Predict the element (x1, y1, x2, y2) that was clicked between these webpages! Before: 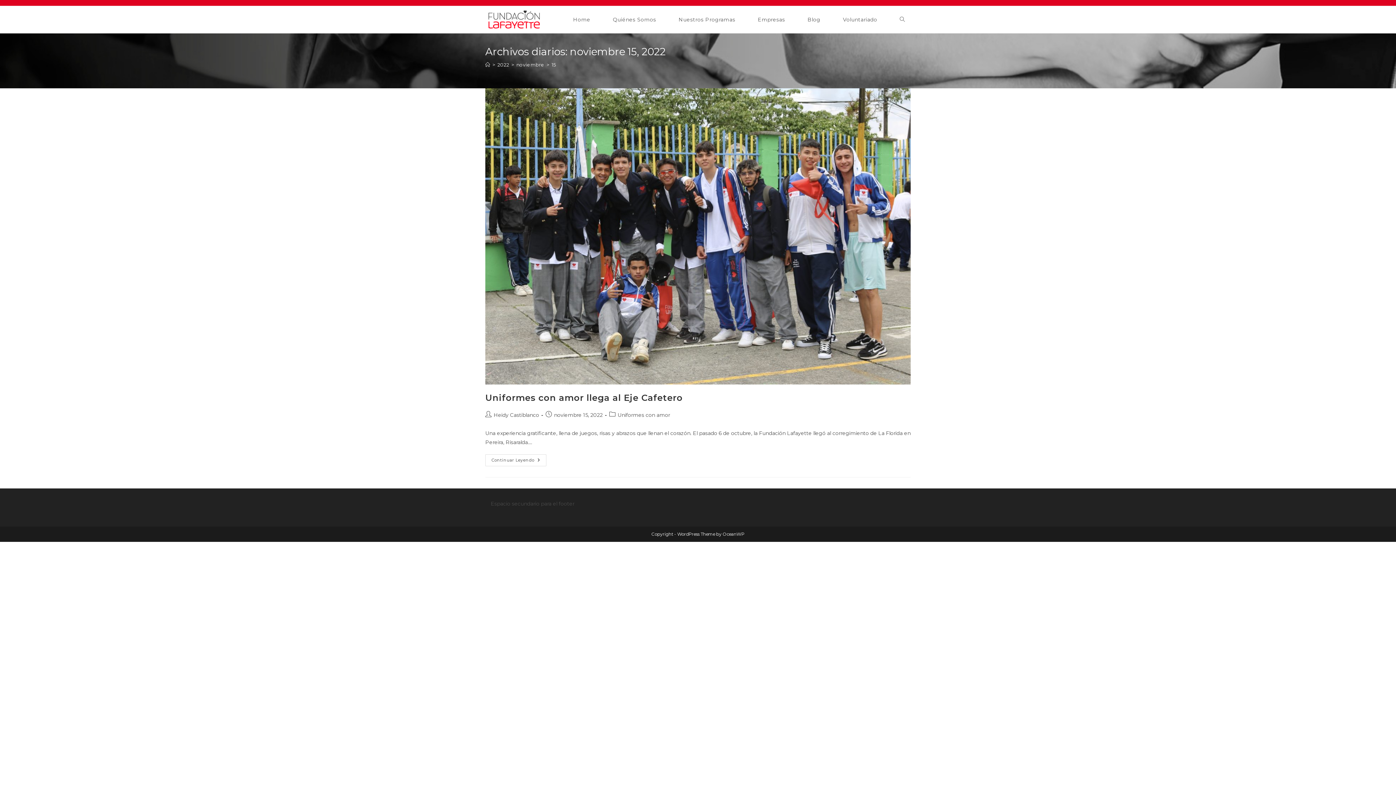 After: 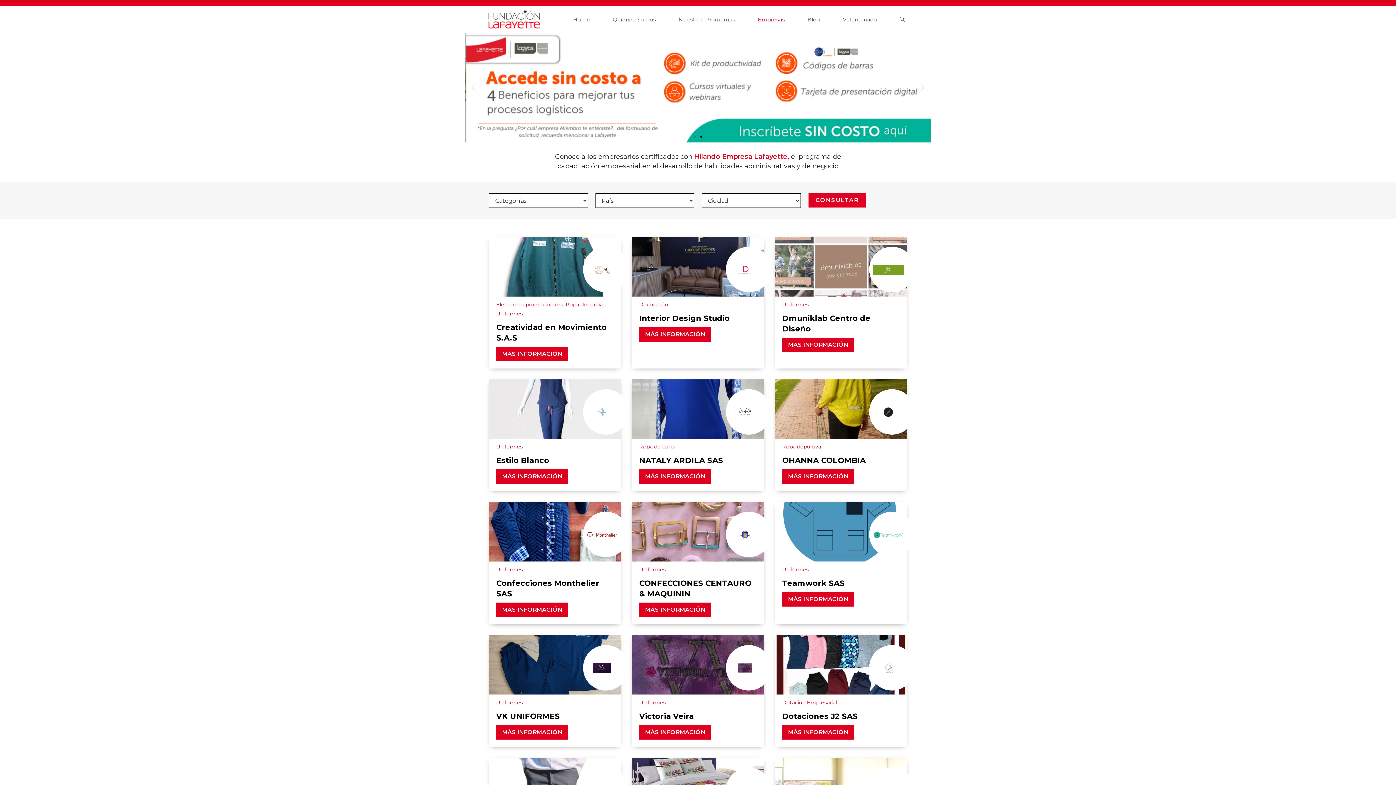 Action: bbox: (746, 6, 796, 33) label: Empresas